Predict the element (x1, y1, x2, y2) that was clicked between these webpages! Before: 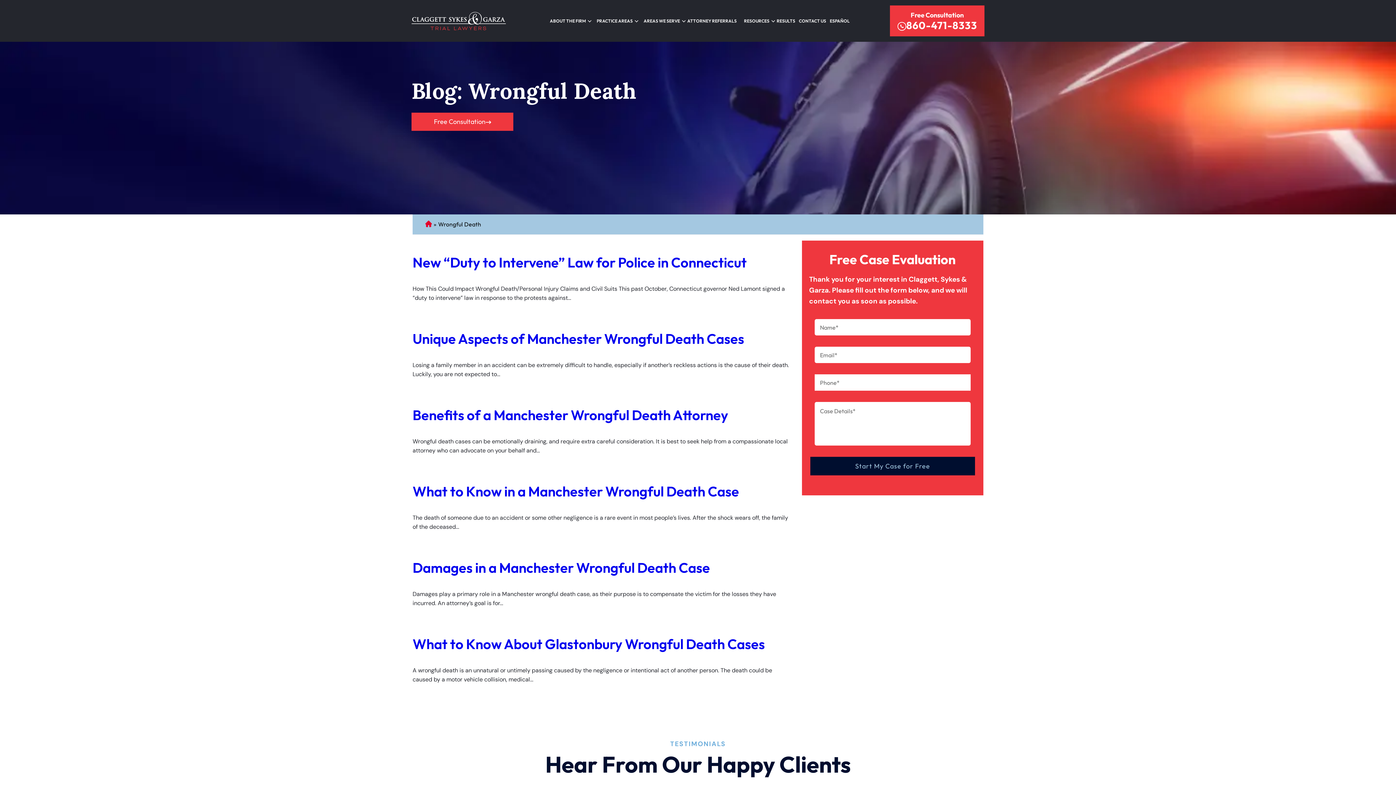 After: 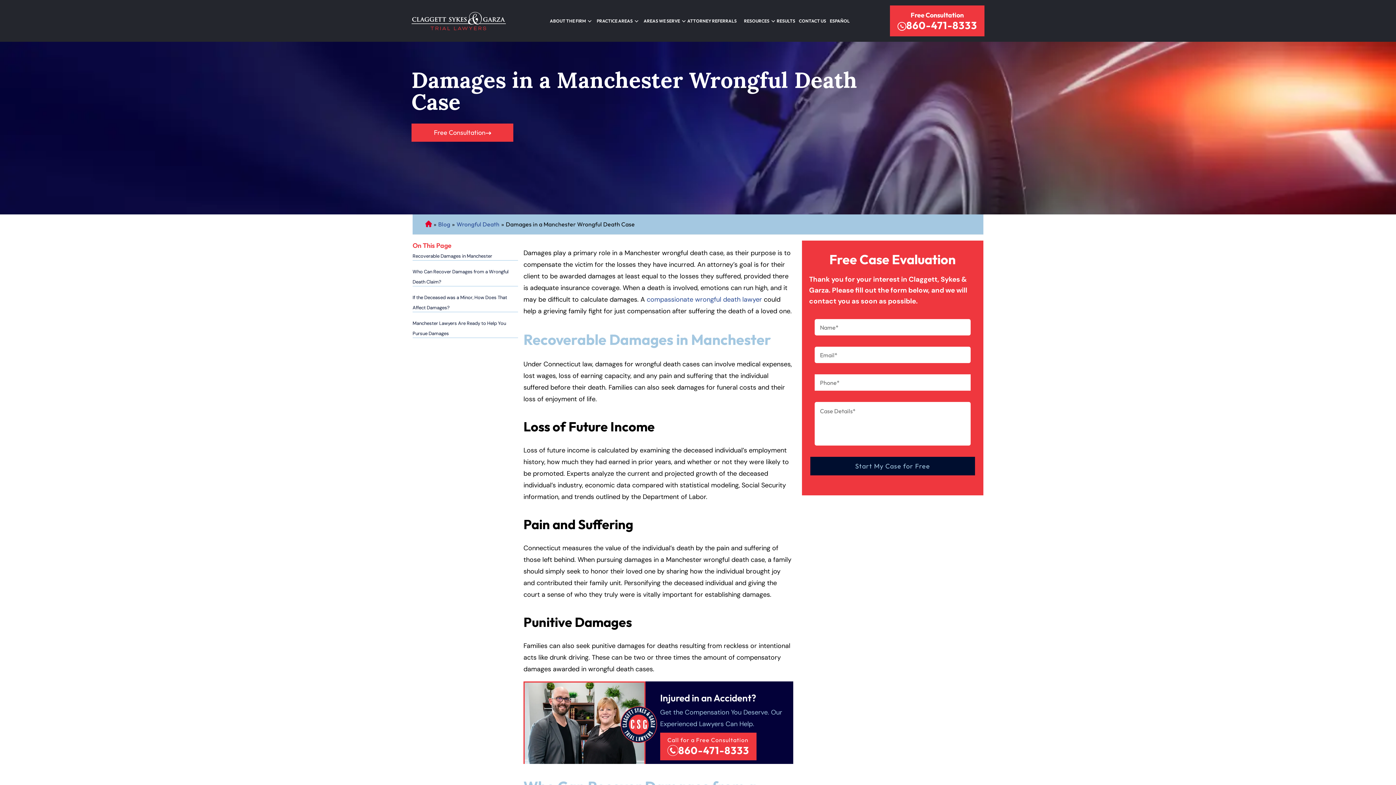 Action: label: Damages in a Manchester Wrongful Death Case bbox: (412, 559, 710, 576)